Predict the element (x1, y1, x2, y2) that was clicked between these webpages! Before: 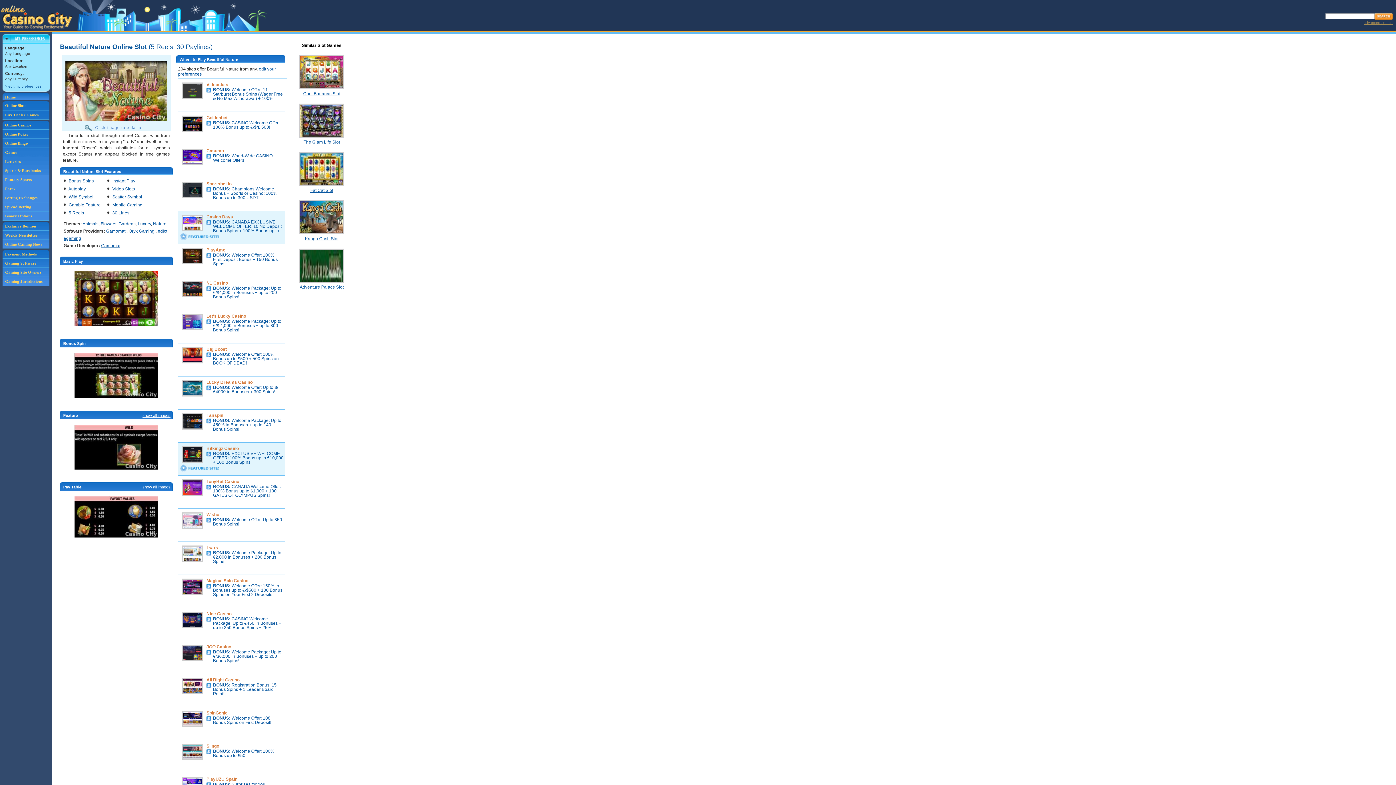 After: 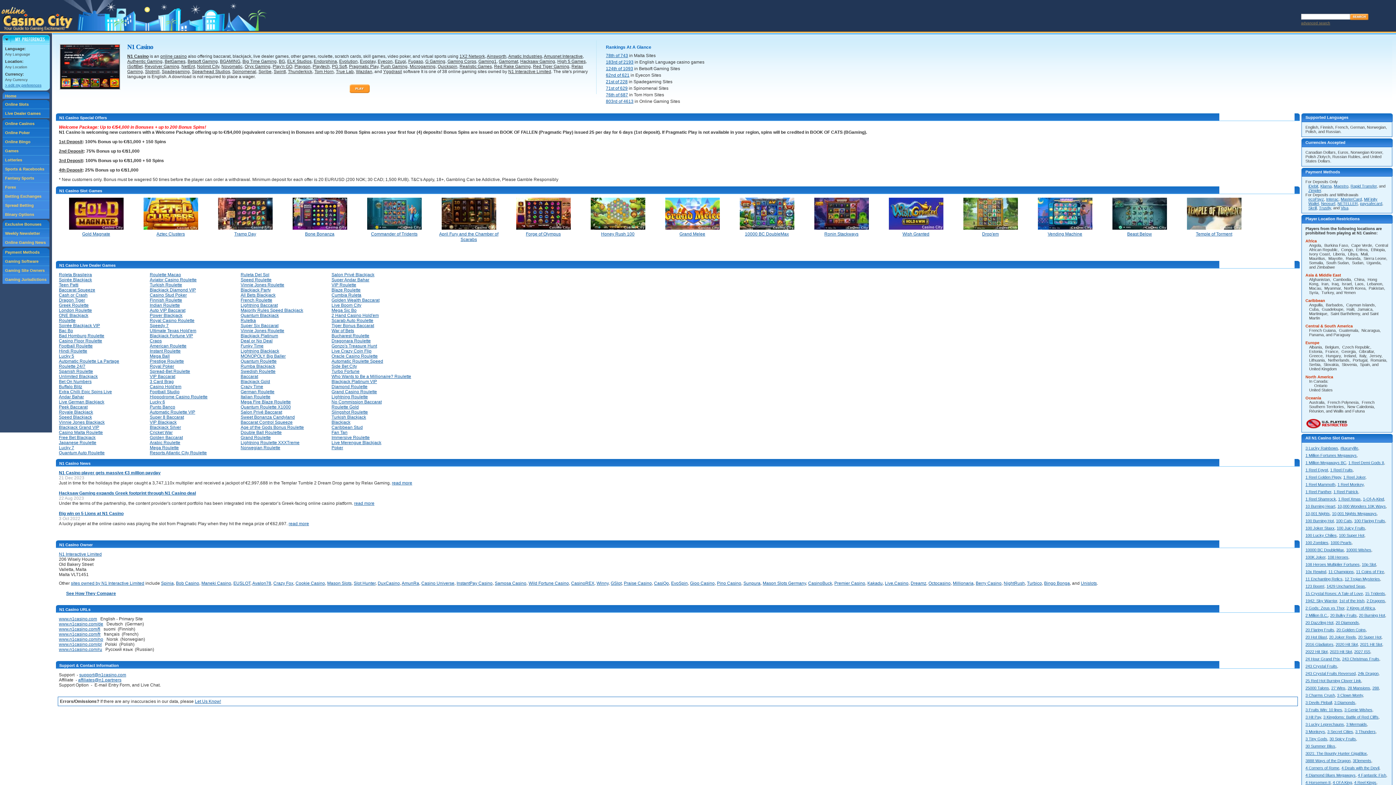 Action: bbox: (181, 293, 202, 298)